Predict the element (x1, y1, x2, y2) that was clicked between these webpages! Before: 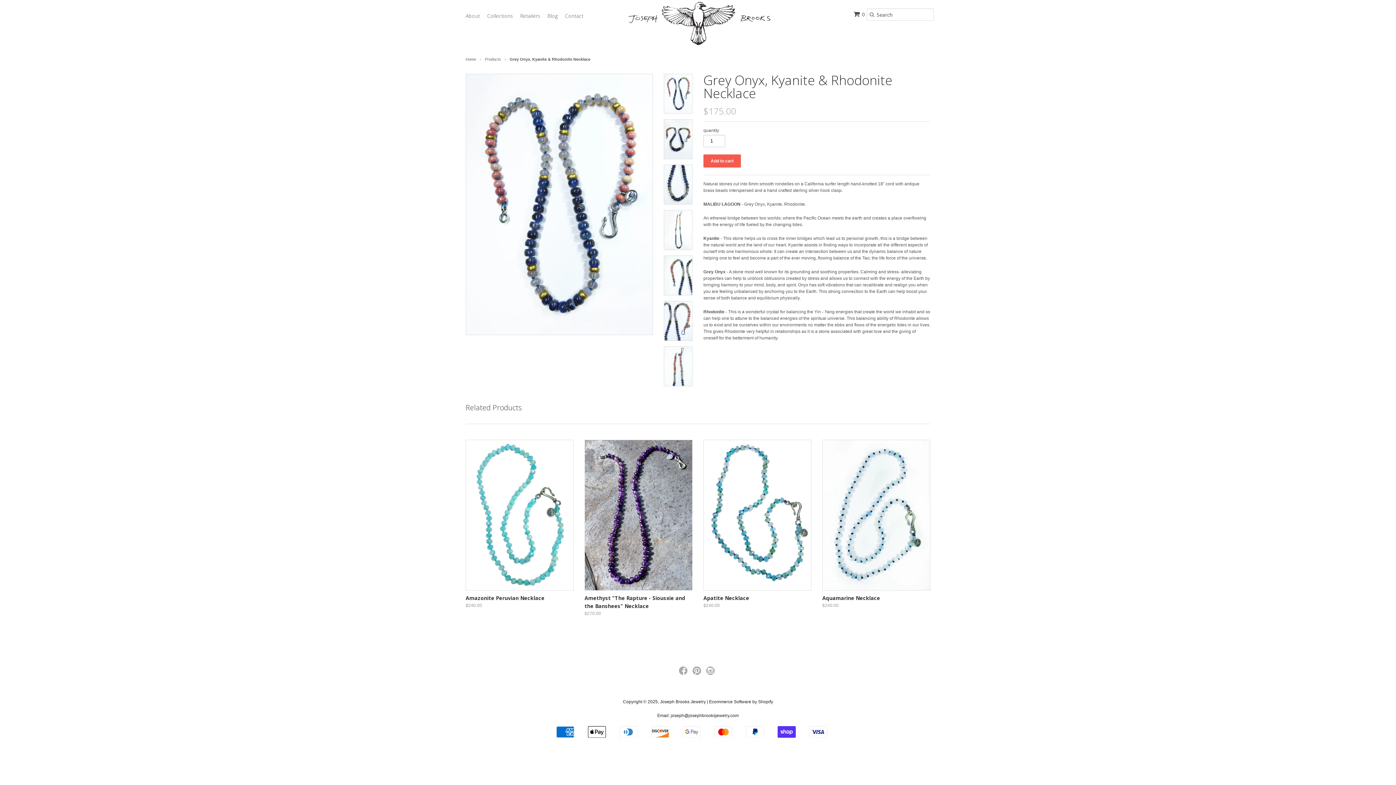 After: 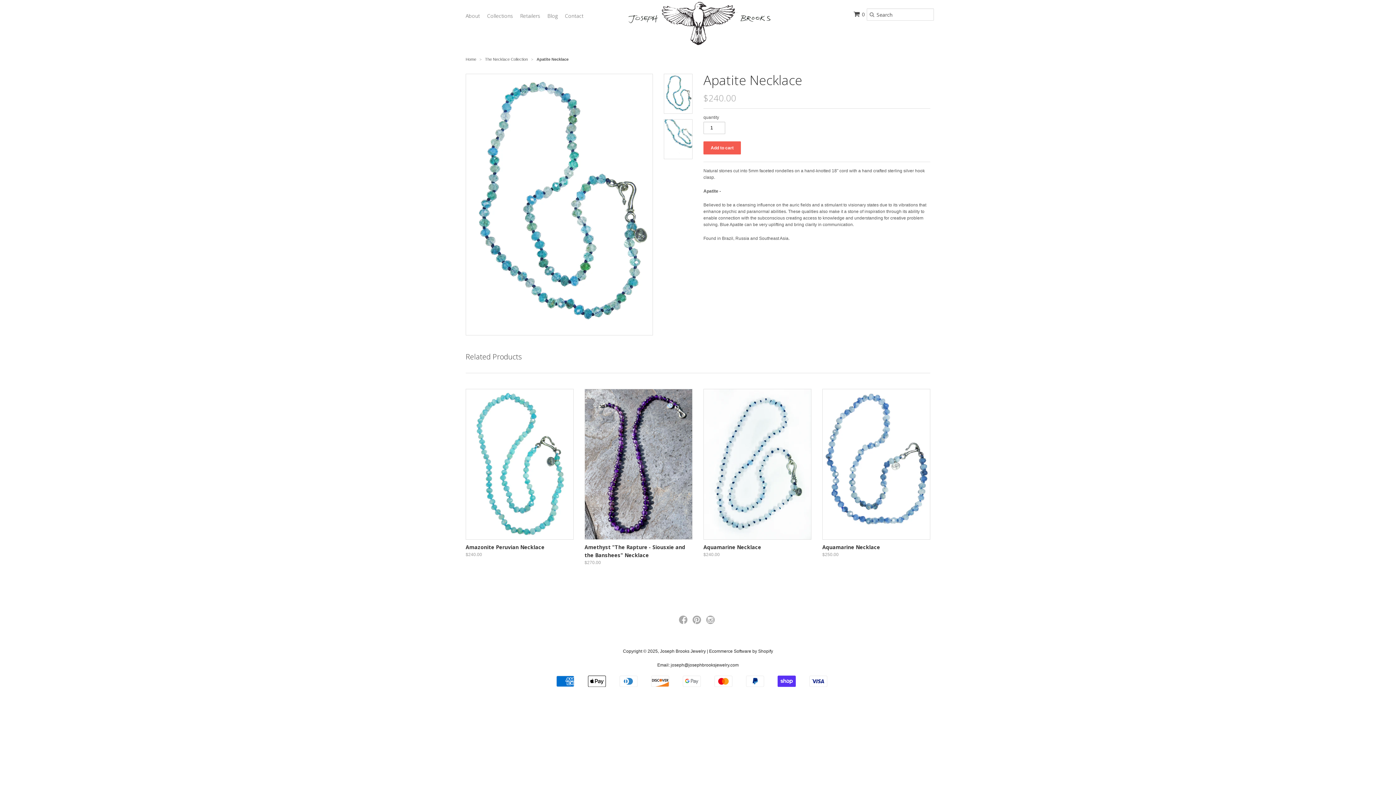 Action: bbox: (703, 592, 811, 610) label: Apatite Necklace
$240.00